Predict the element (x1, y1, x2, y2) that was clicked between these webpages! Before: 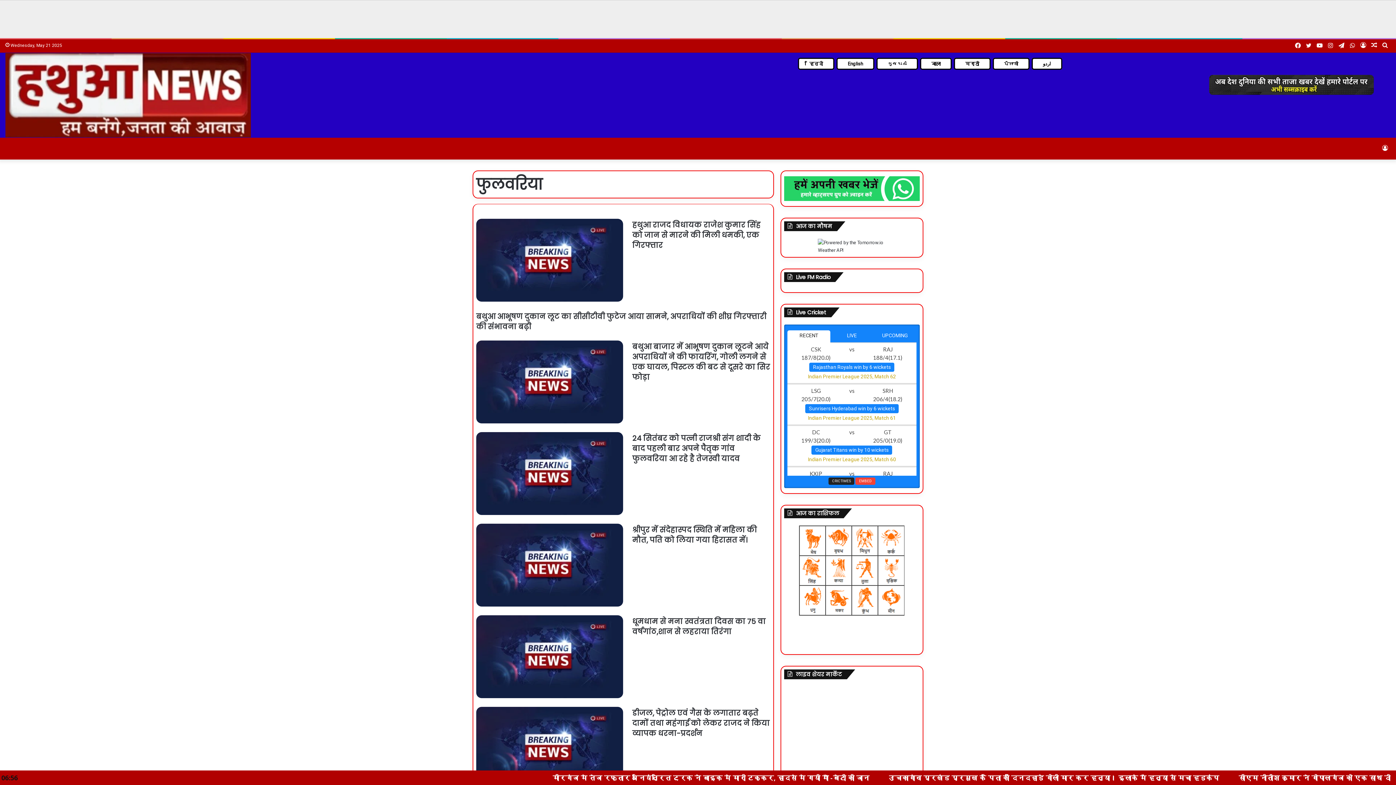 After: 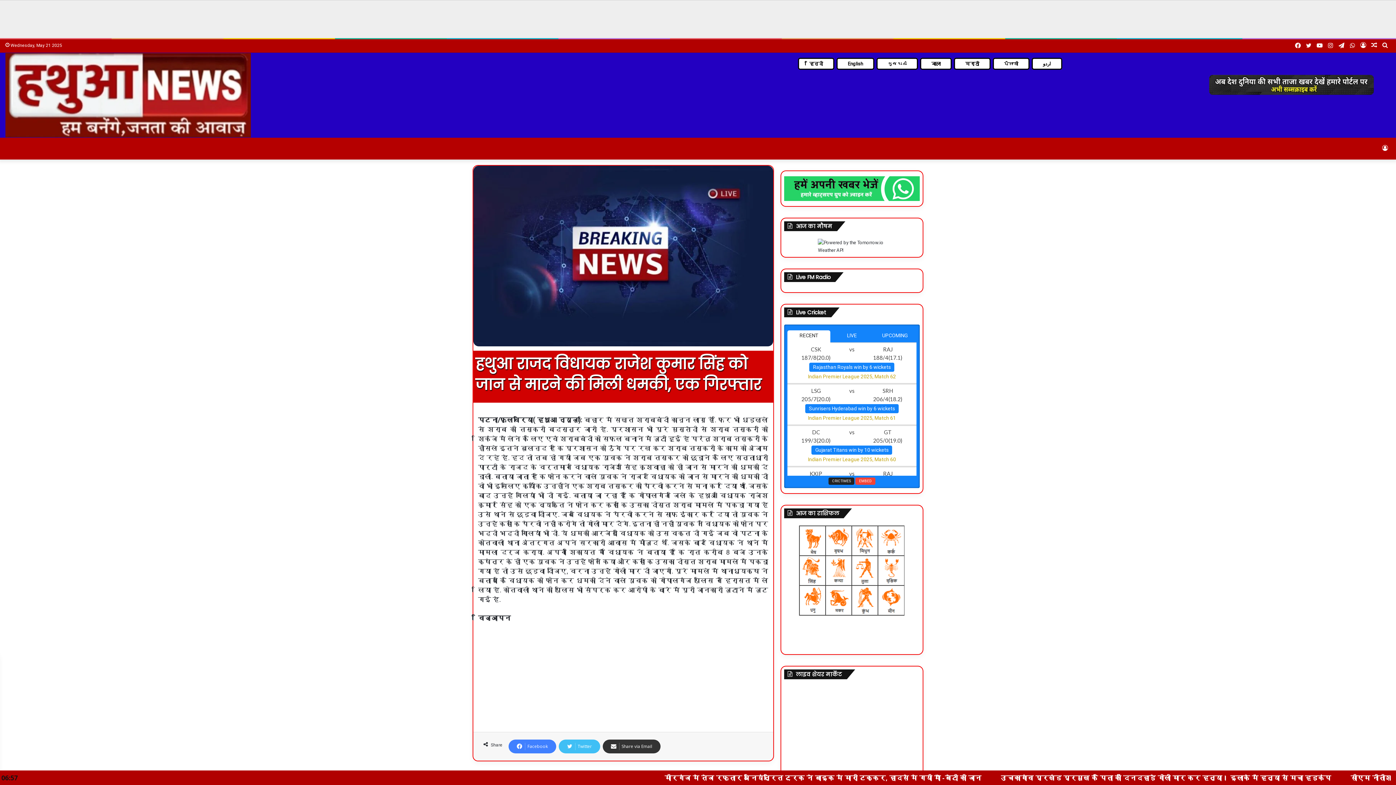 Action: label: हथुआ राजद विधायक राजेश कुमार सिंह को जान से मारने की मिली धमकी, एक गिरफ्तार bbox: (476, 218, 623, 301)